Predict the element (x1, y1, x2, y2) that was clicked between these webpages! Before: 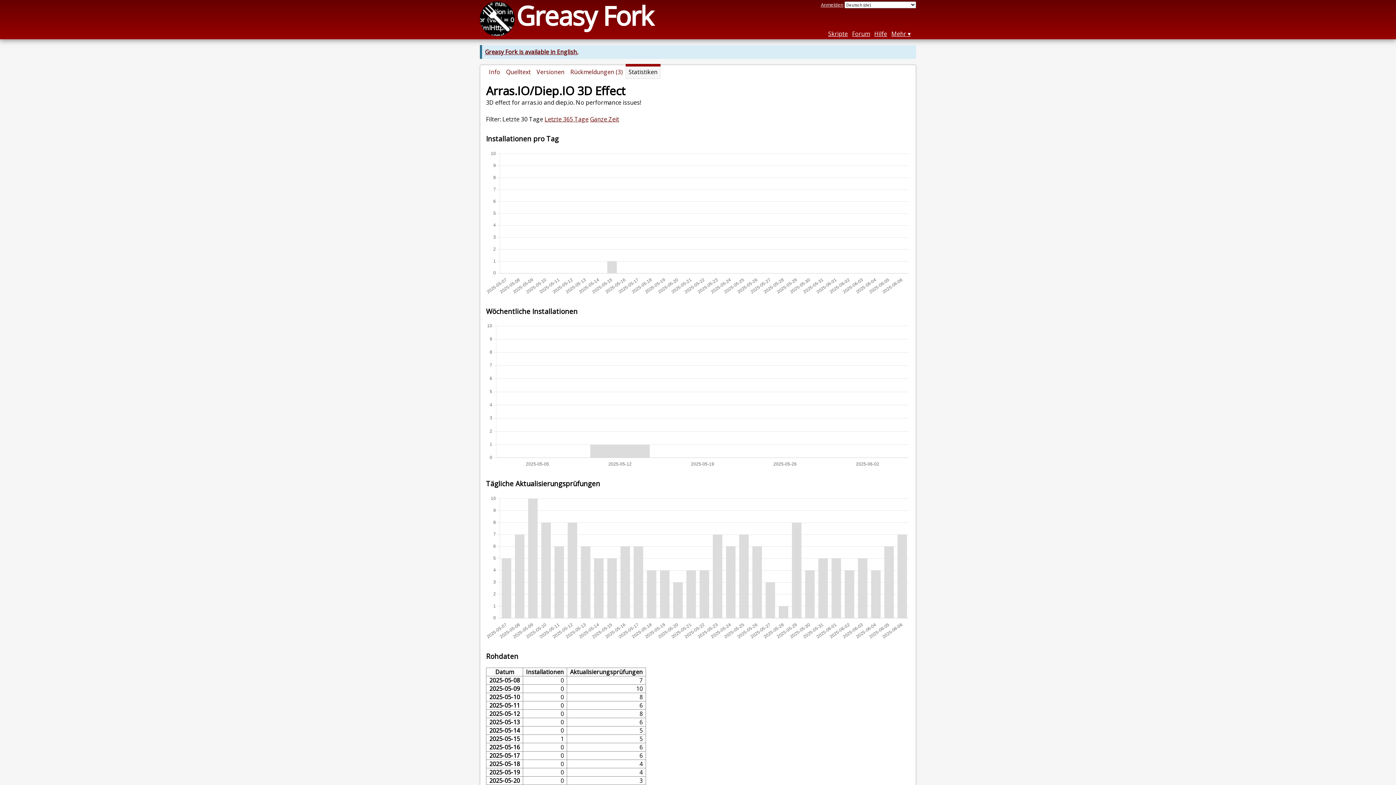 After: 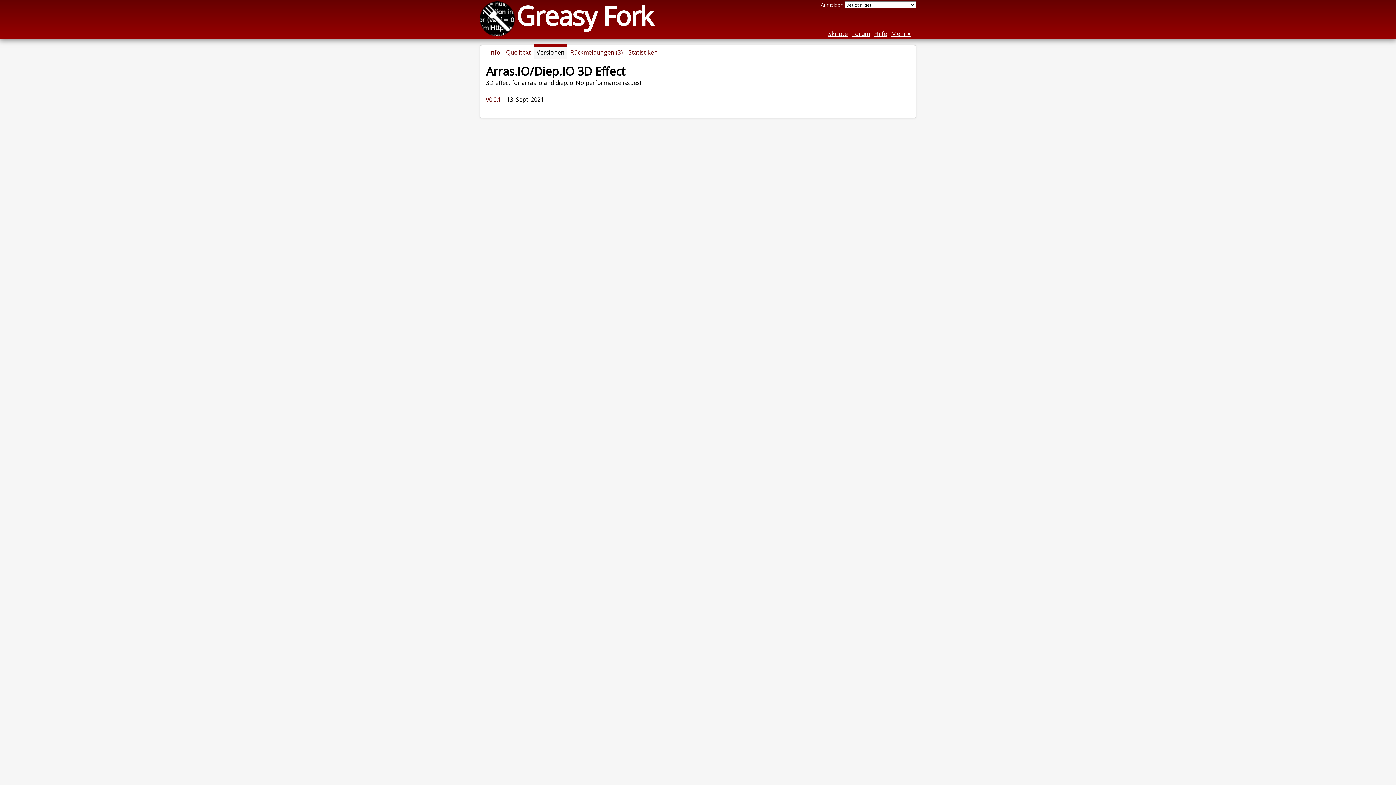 Action: bbox: (533, 65, 567, 78) label: Versionen